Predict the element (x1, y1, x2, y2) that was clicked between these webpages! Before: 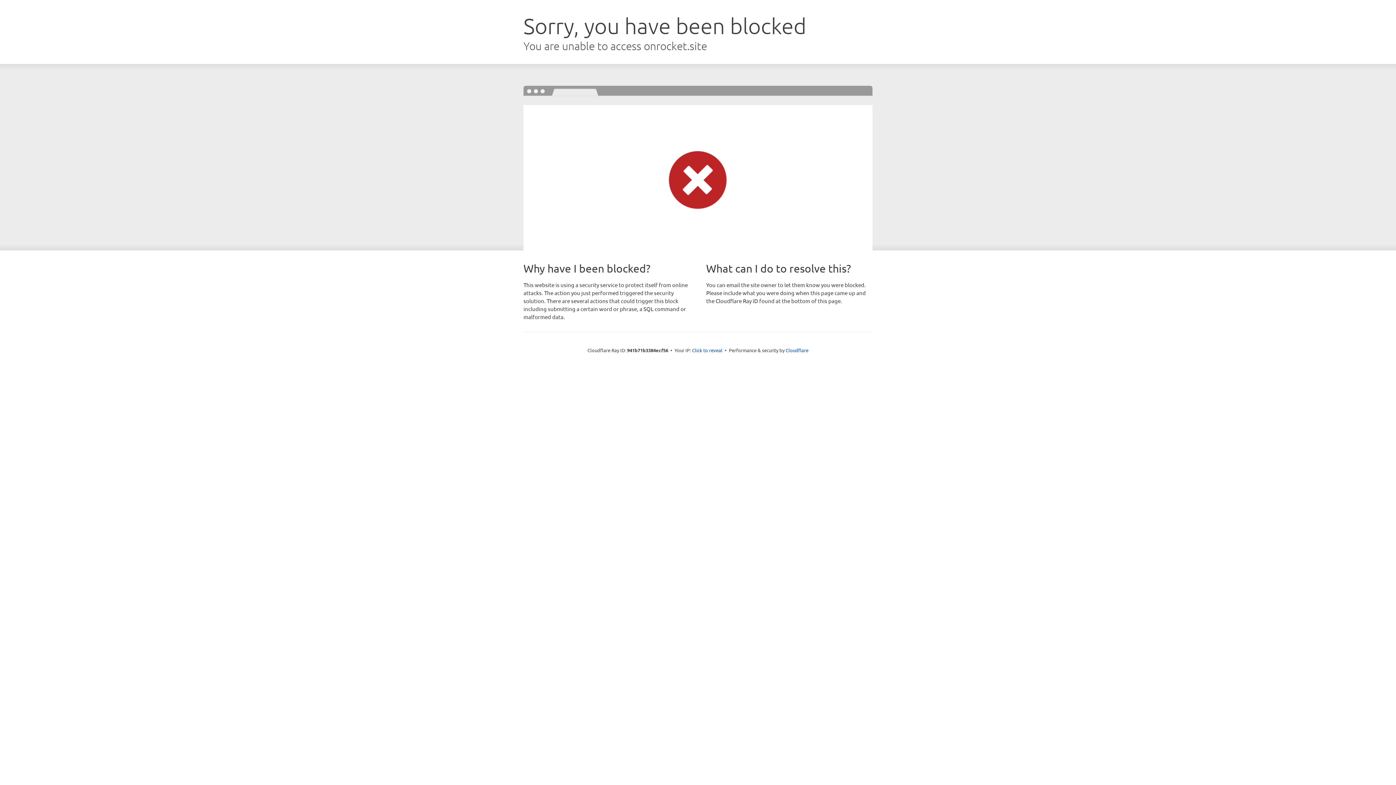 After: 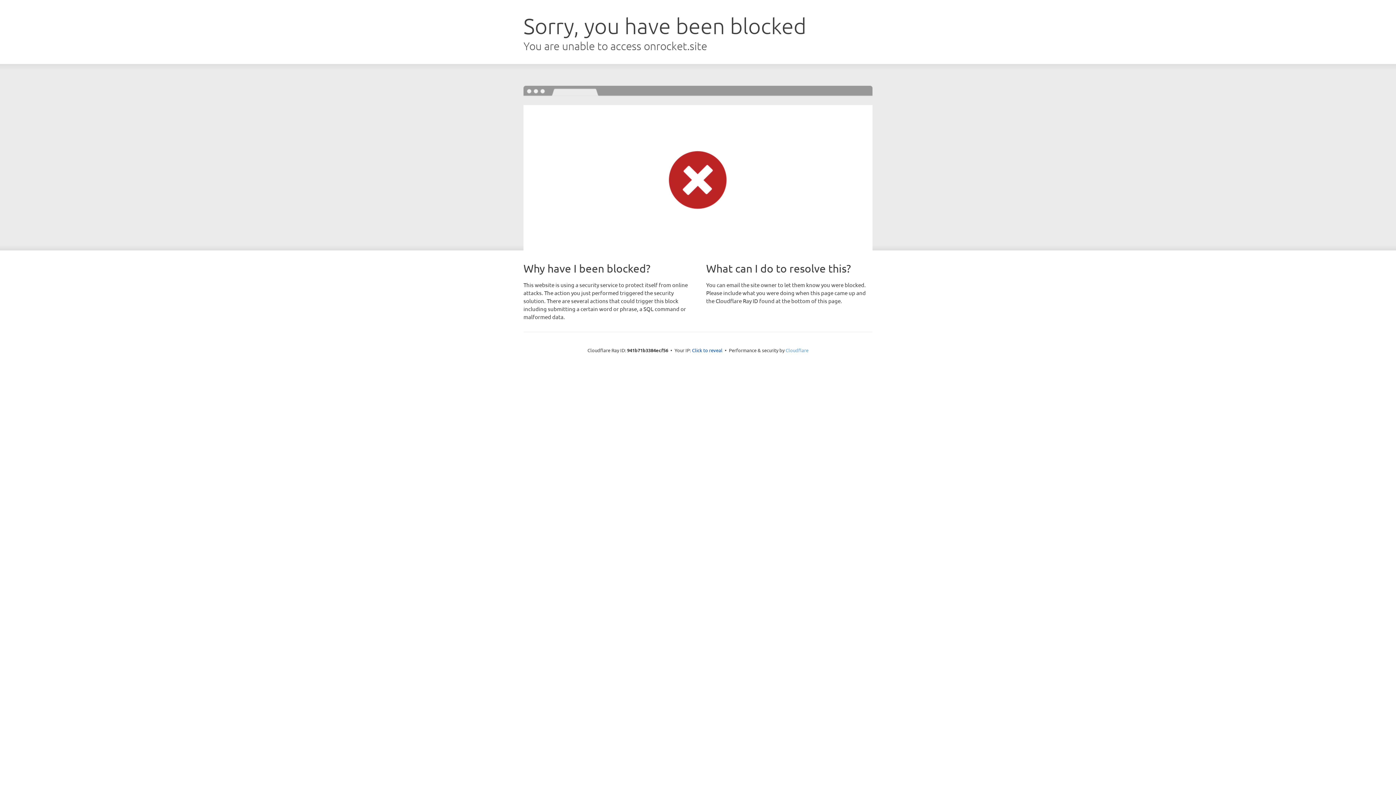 Action: bbox: (785, 347, 808, 353) label: Cloudflare